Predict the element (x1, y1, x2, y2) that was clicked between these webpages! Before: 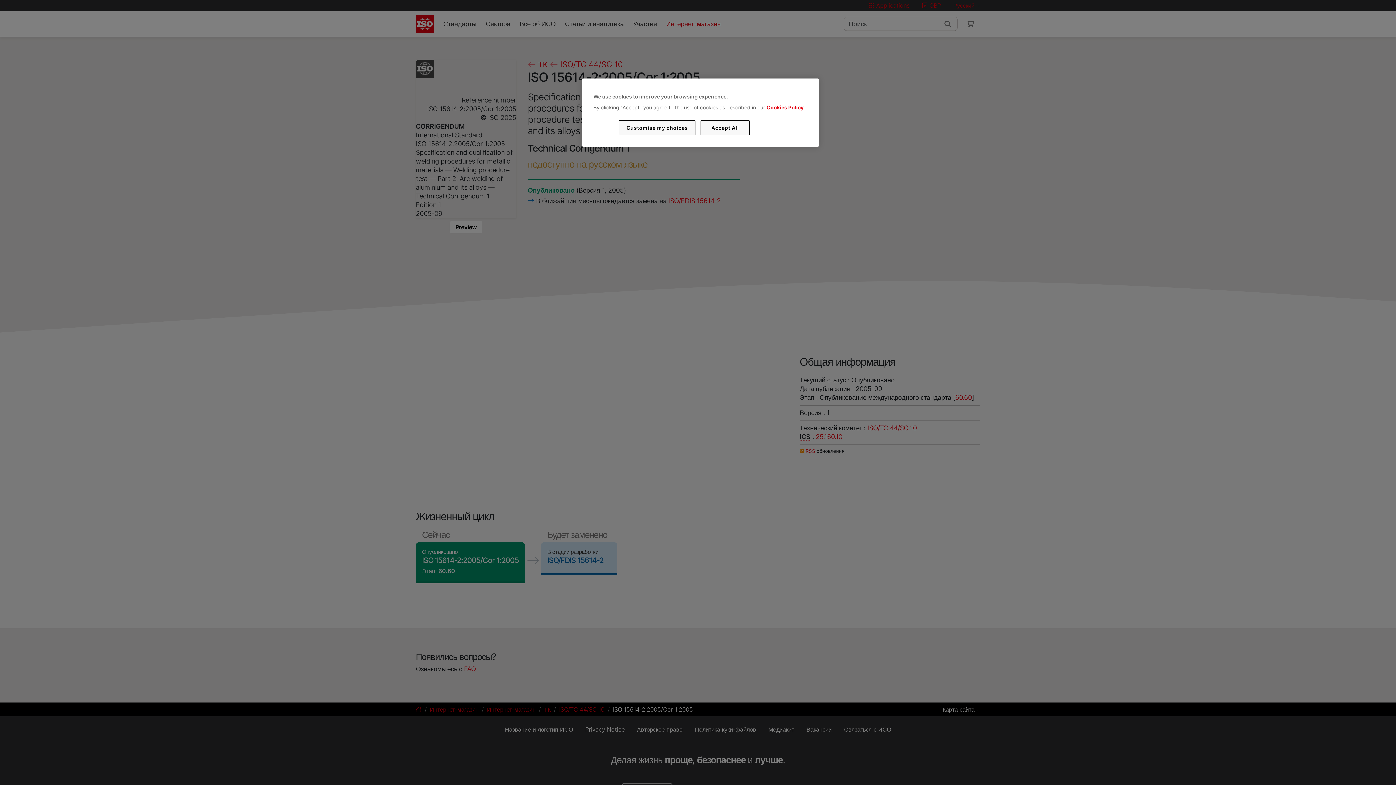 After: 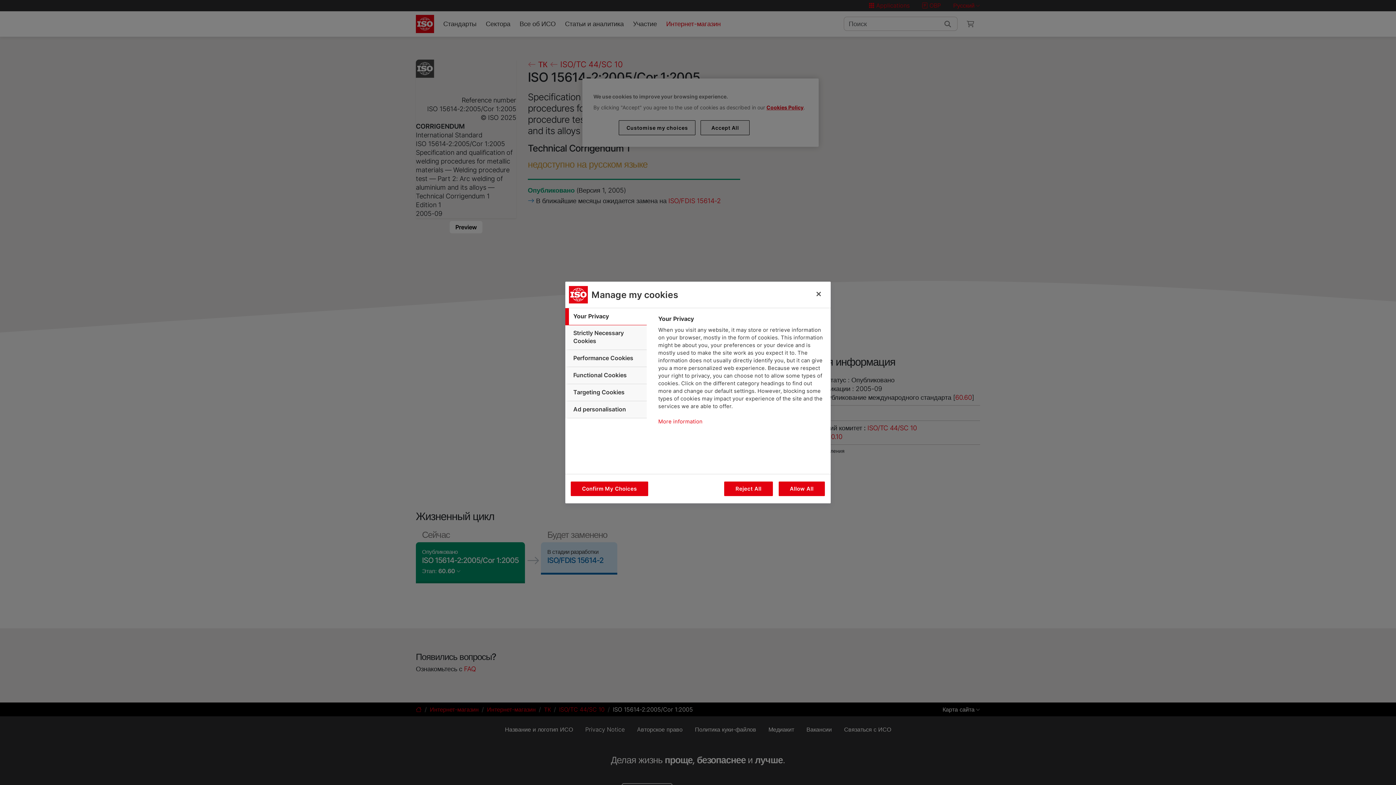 Action: bbox: (619, 120, 695, 135) label: Customise my choices